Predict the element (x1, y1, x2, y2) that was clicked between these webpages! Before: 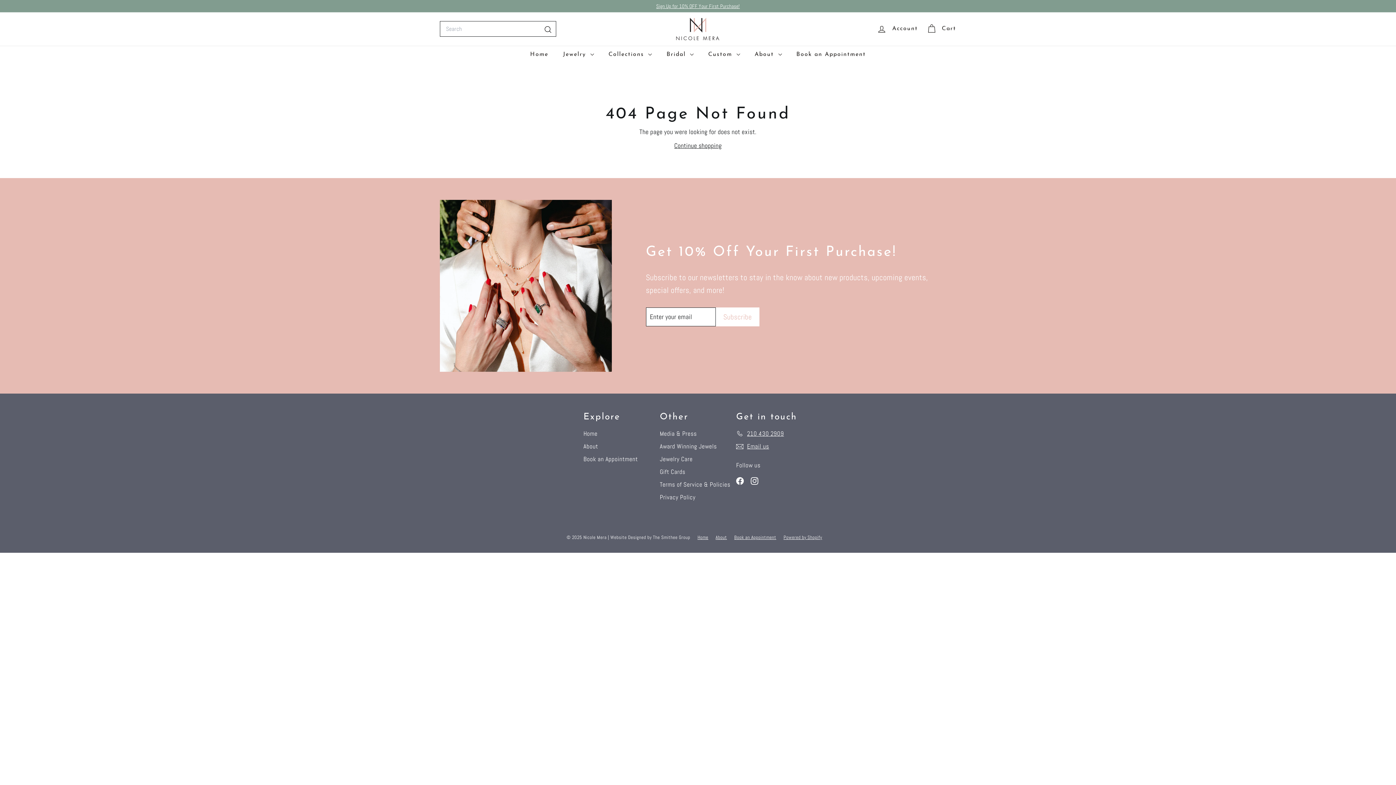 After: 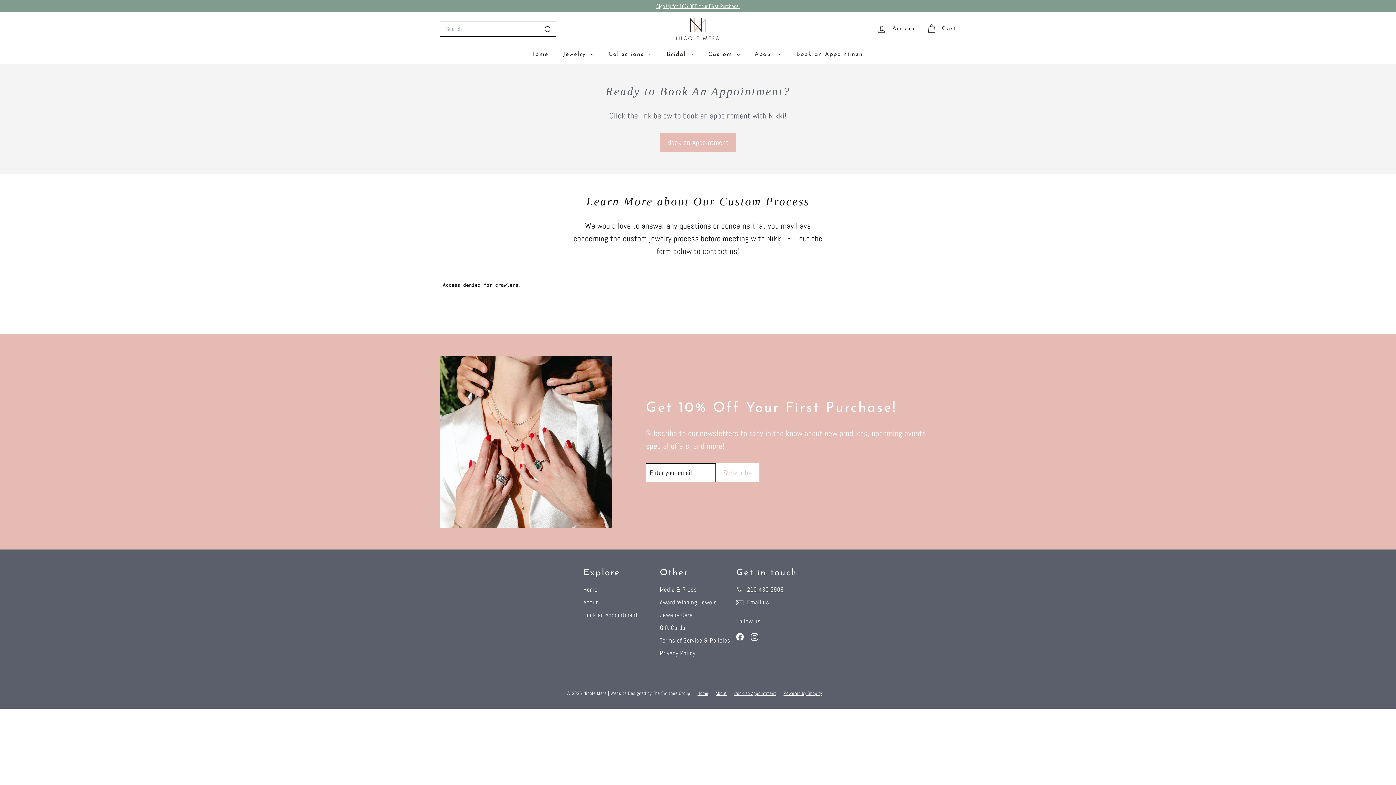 Action: label: Book an Appointment bbox: (734, 533, 783, 542)